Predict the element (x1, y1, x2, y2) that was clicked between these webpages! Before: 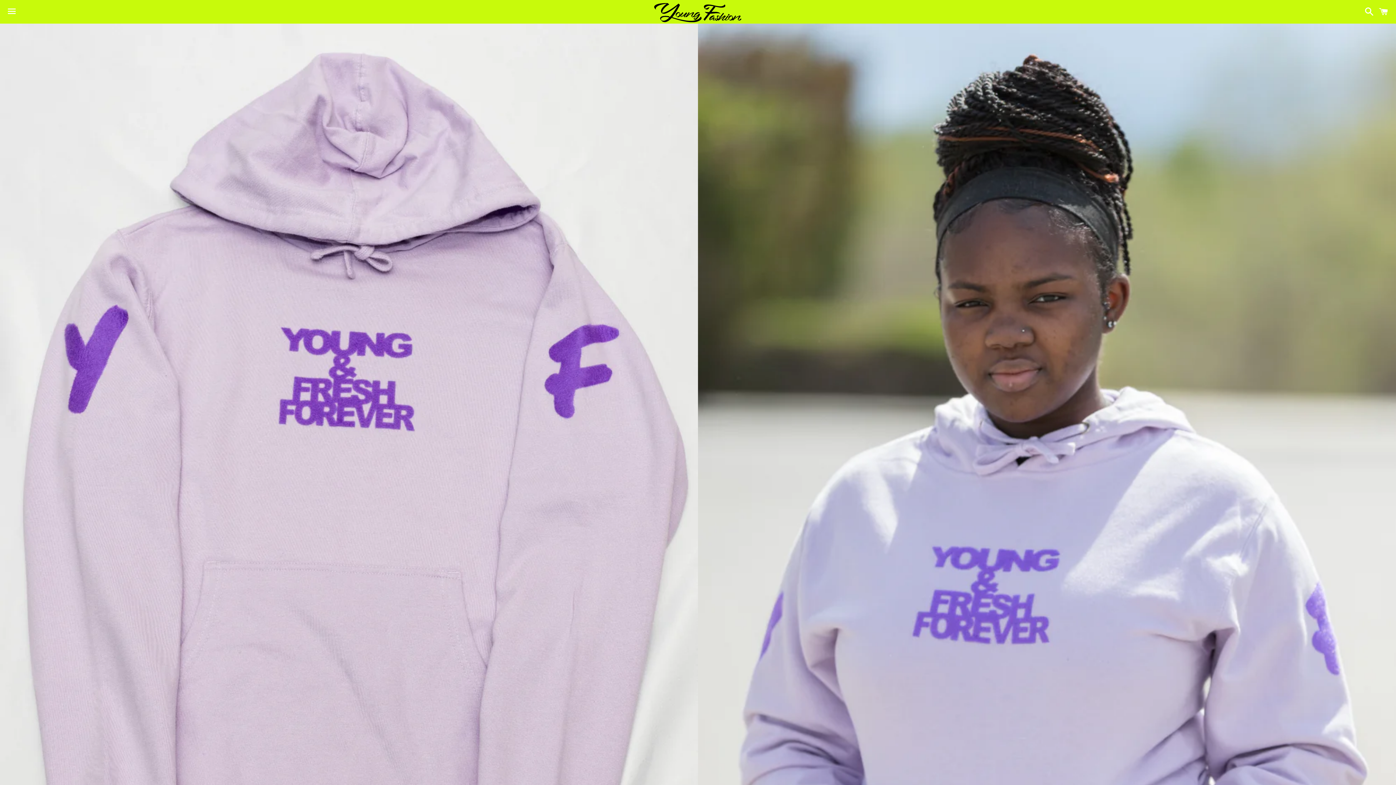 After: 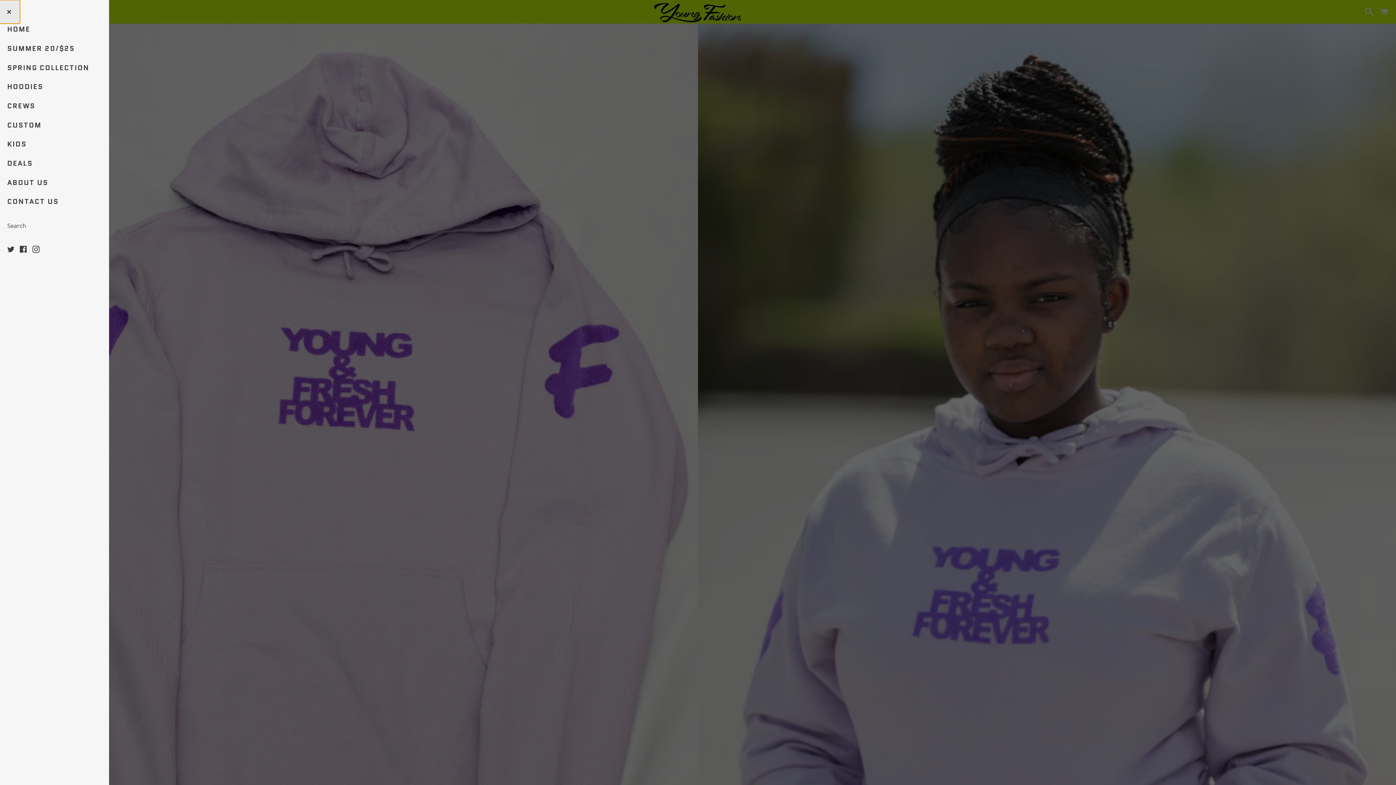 Action: label: Menu bbox: (3, 0, 20, 22)